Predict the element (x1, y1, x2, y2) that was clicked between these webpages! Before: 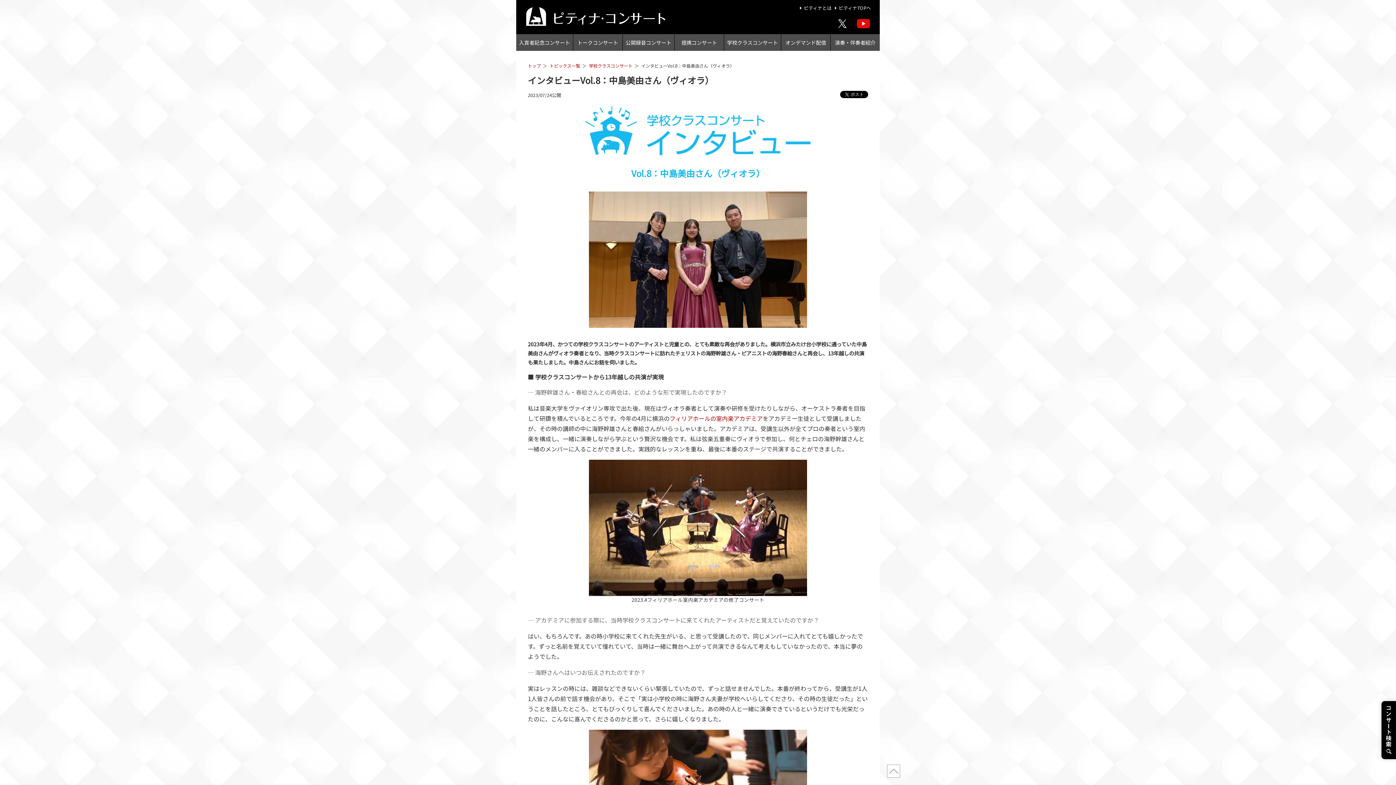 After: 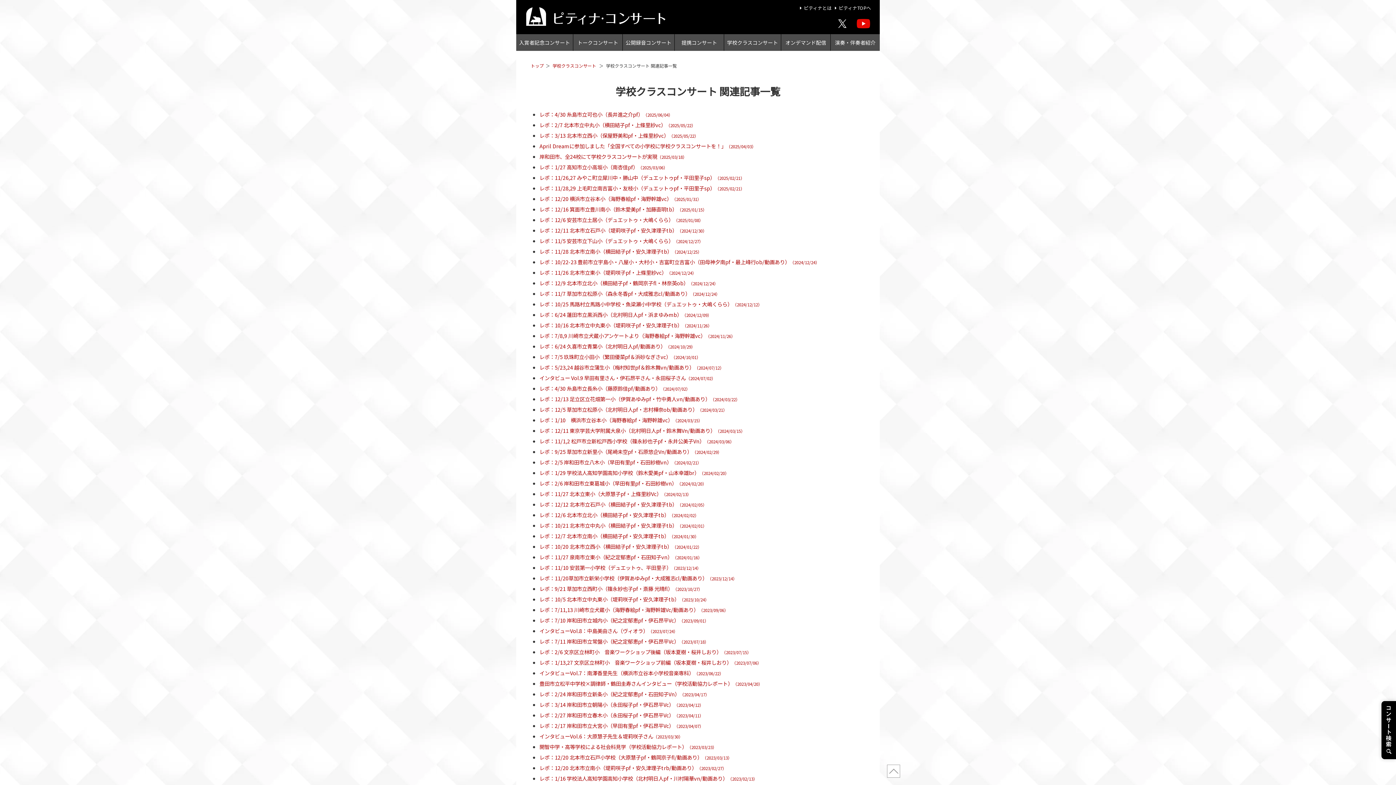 Action: bbox: (589, 62, 632, 68) label: 学校クラスコンサート